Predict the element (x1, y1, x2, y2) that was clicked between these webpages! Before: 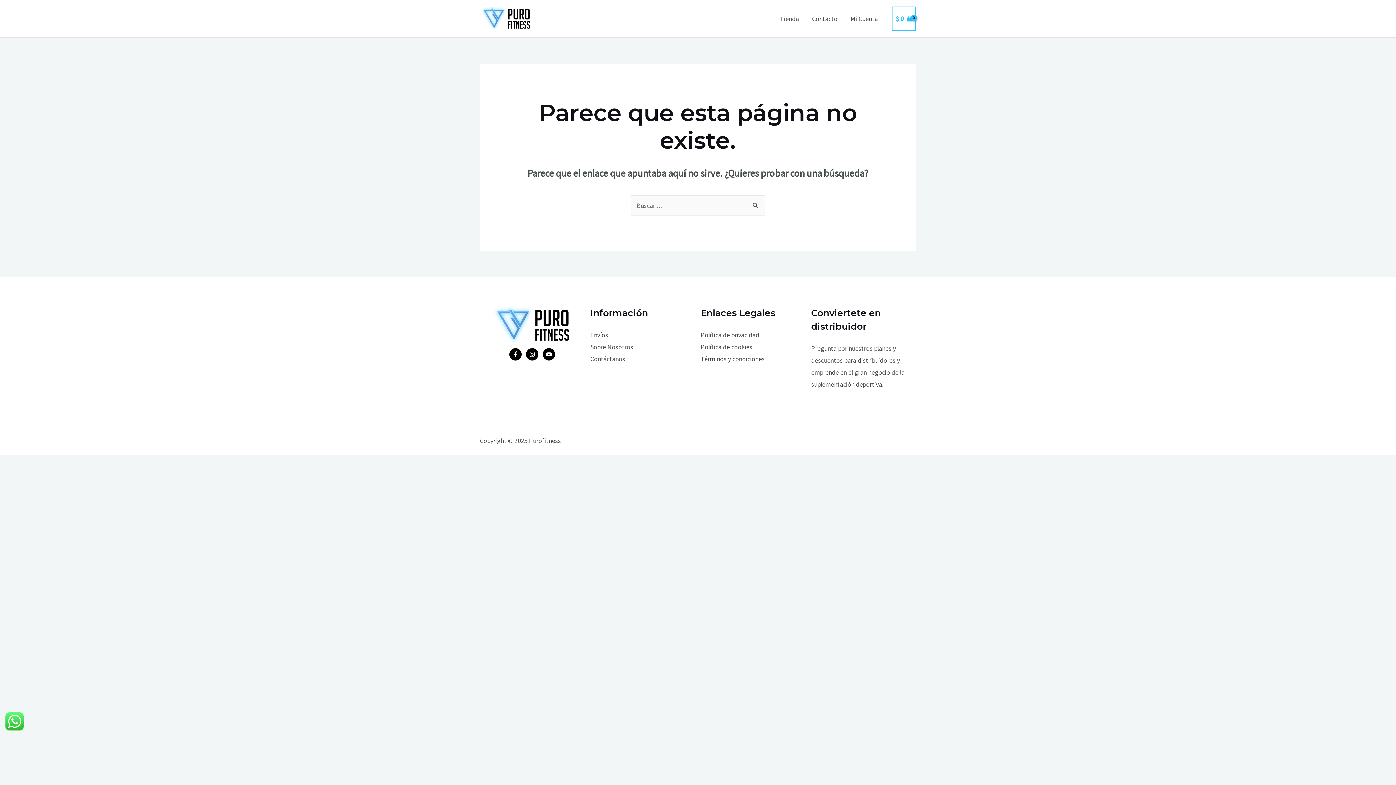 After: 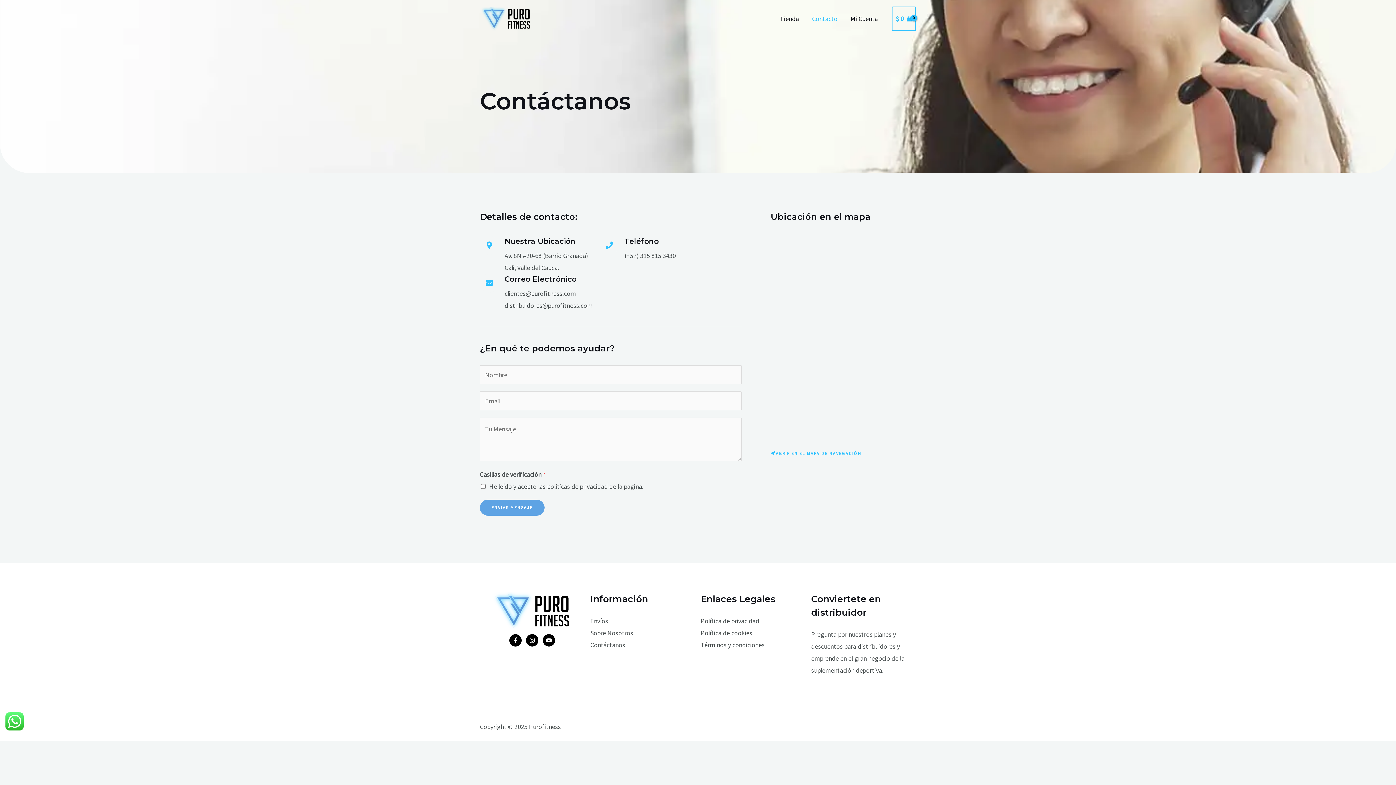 Action: bbox: (590, 355, 625, 363) label: Contáctanos